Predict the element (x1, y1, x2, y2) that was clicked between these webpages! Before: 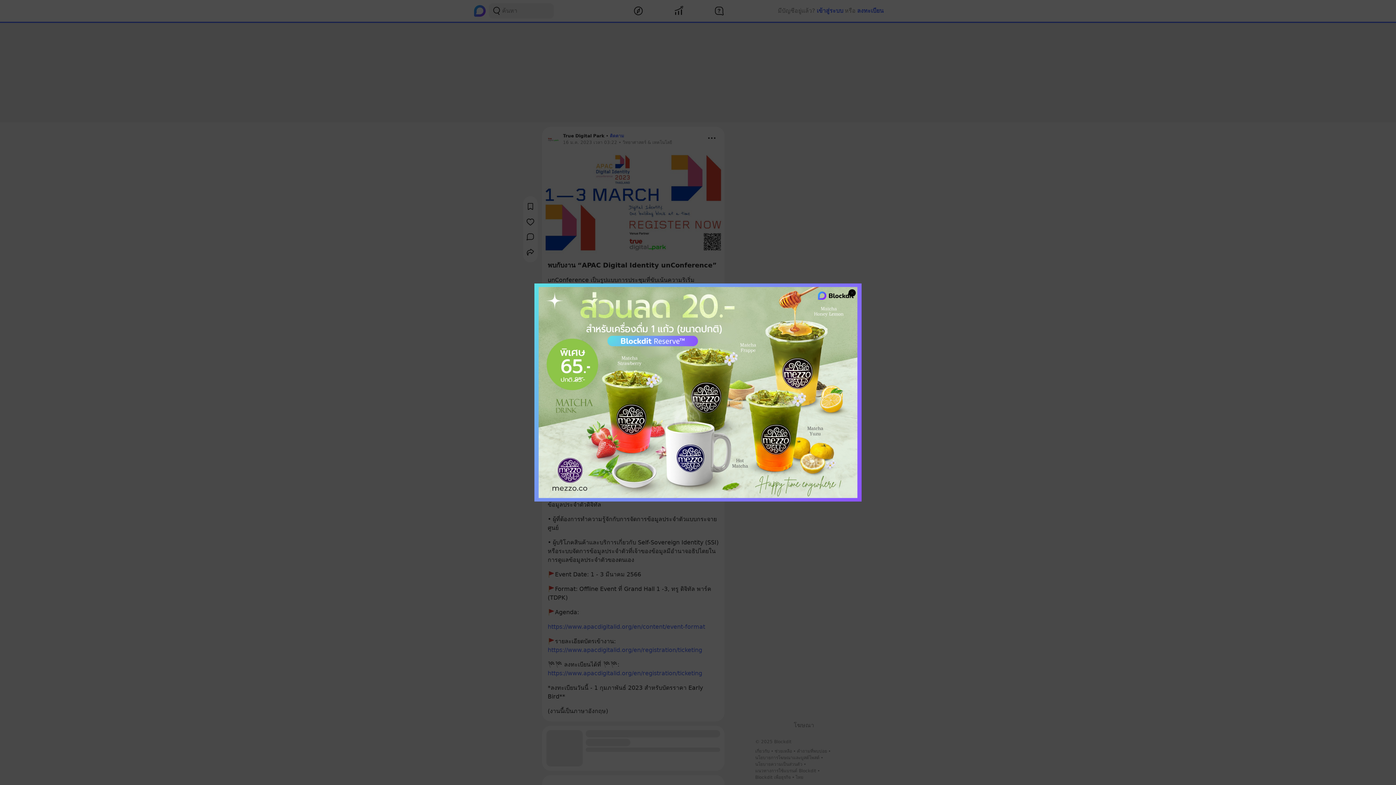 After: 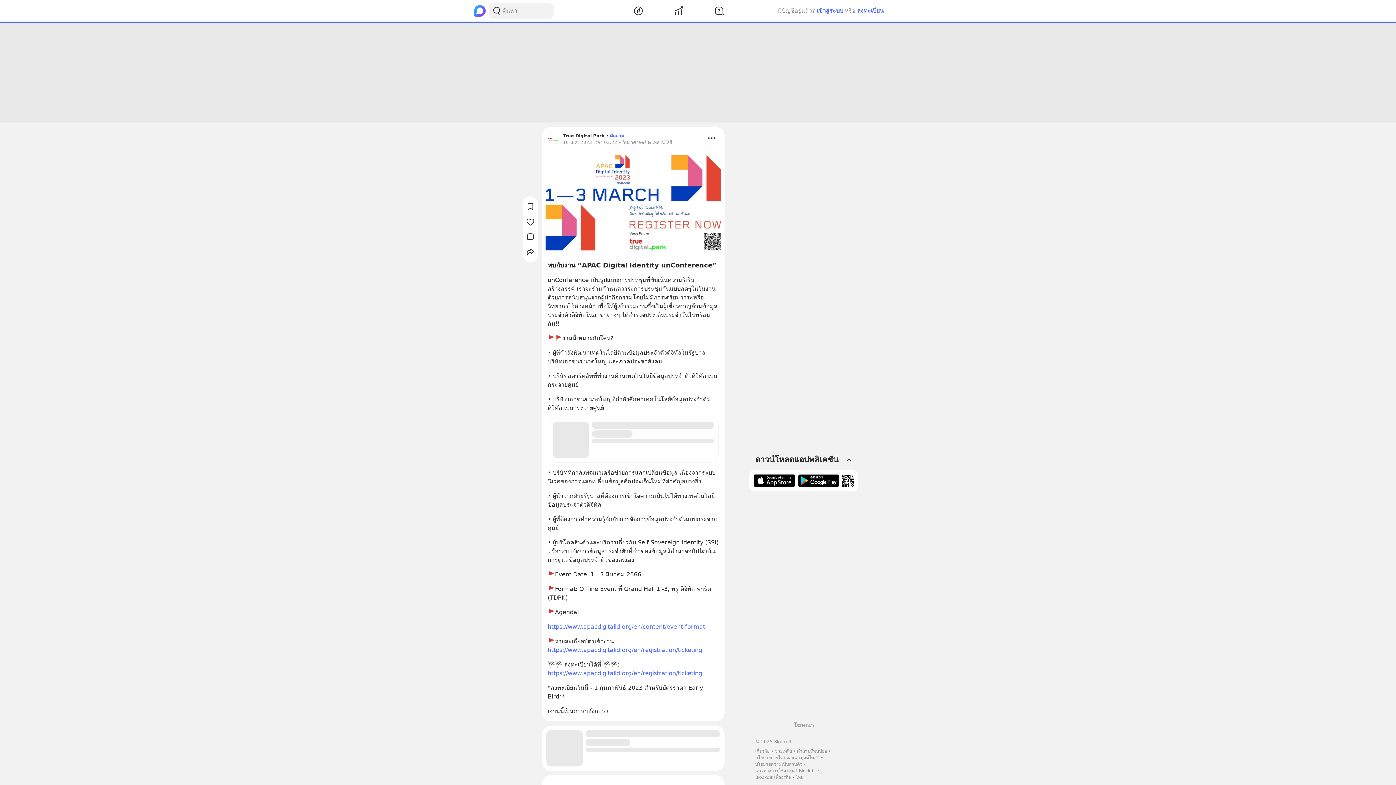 Action: label: Close Modal bbox: (848, 289, 856, 296)